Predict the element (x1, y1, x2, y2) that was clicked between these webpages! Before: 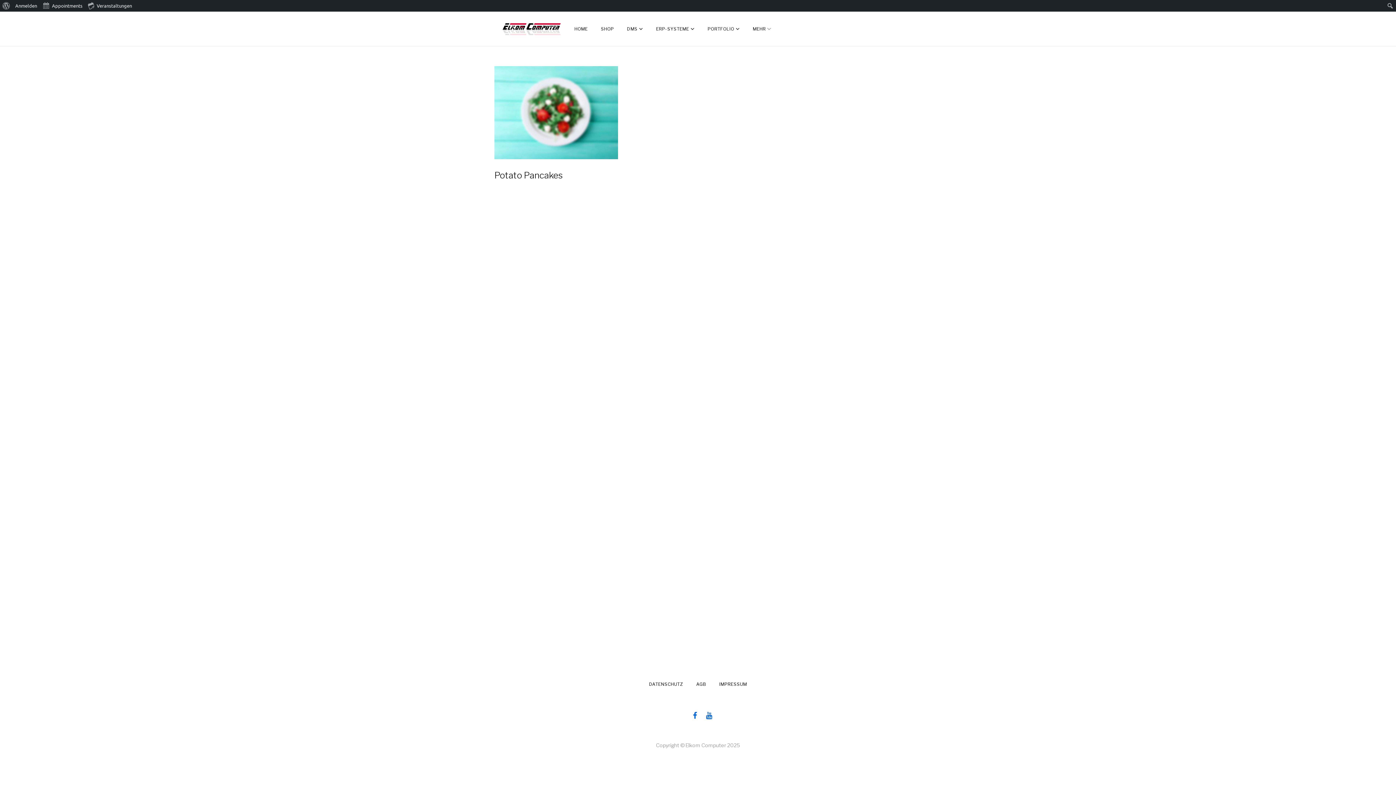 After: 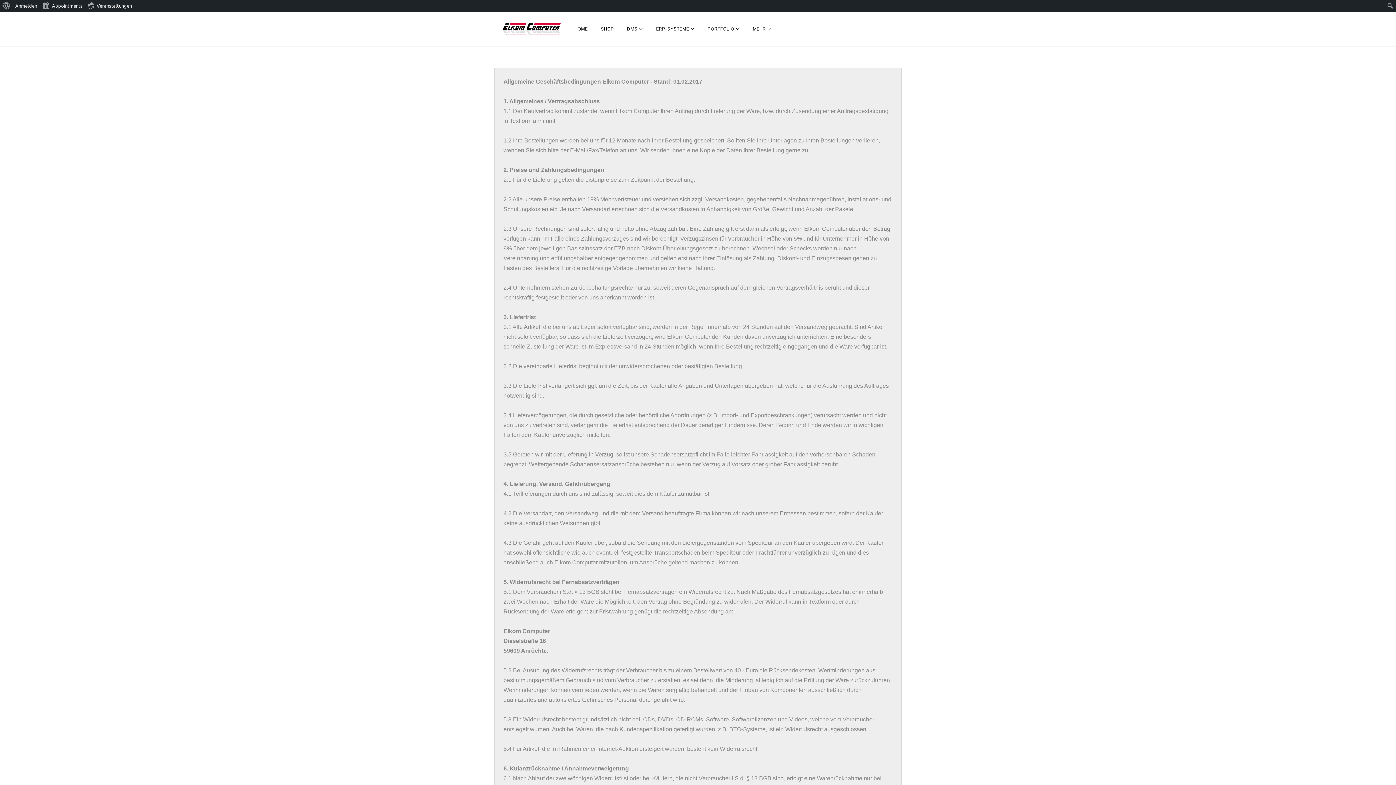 Action: label: AGB bbox: (696, 681, 706, 688)